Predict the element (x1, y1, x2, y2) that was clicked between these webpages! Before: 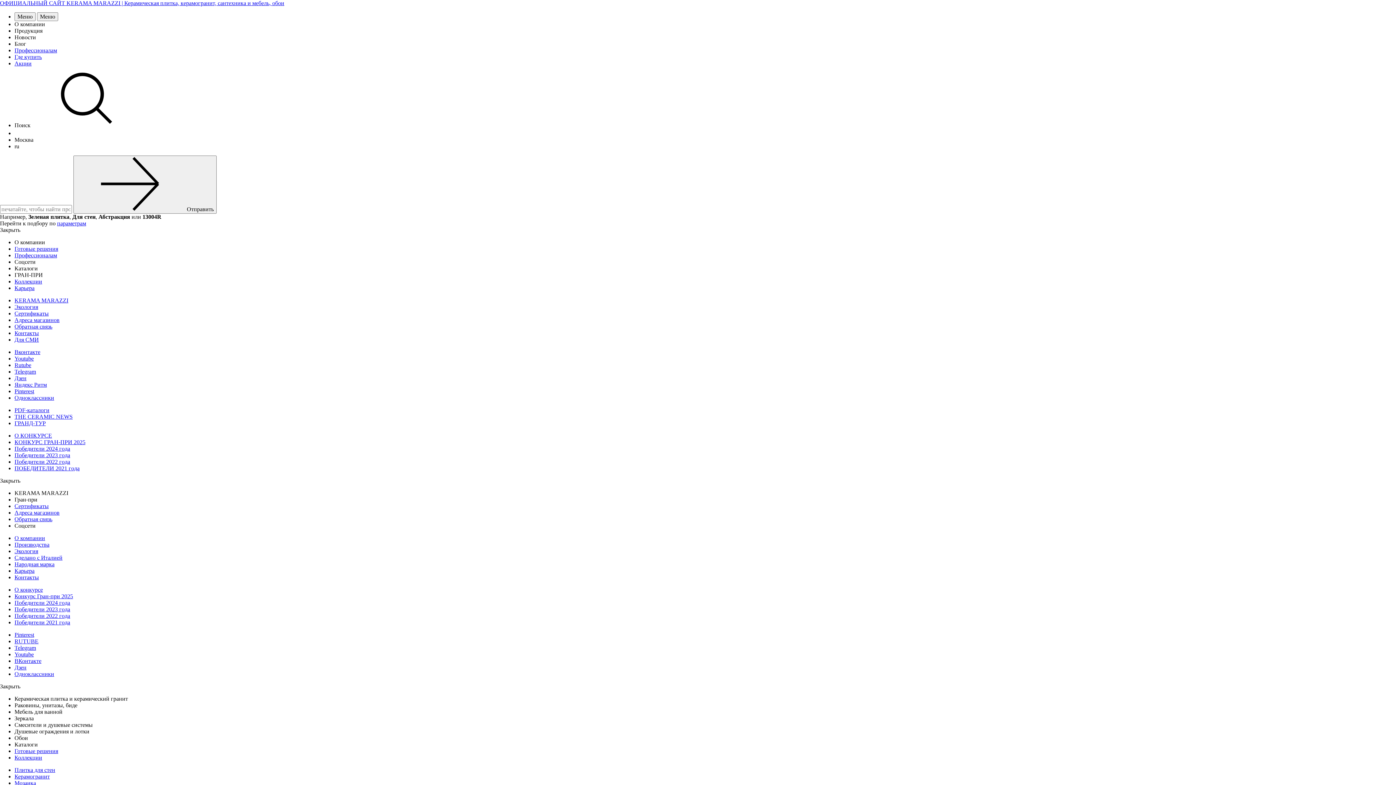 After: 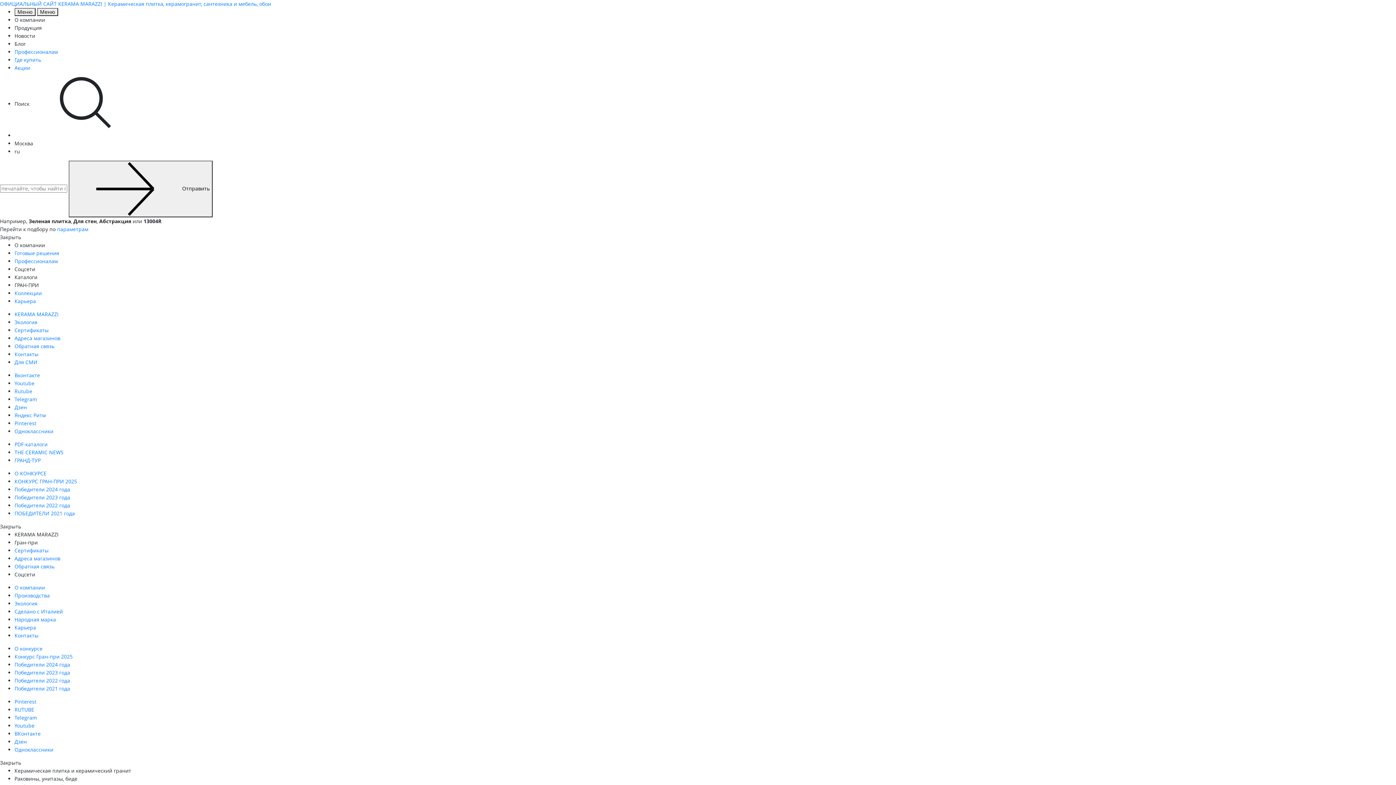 Action: label: Народная марка bbox: (14, 561, 54, 567)